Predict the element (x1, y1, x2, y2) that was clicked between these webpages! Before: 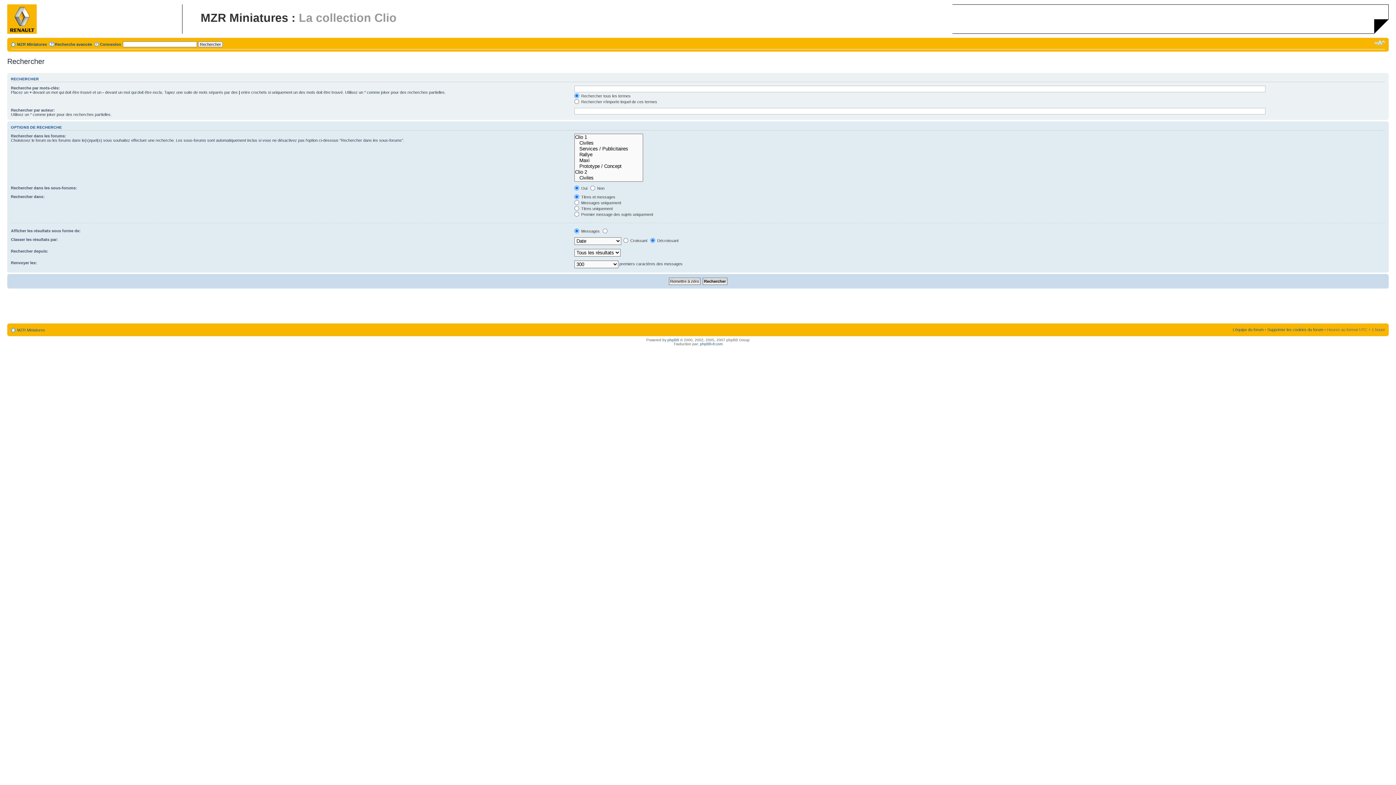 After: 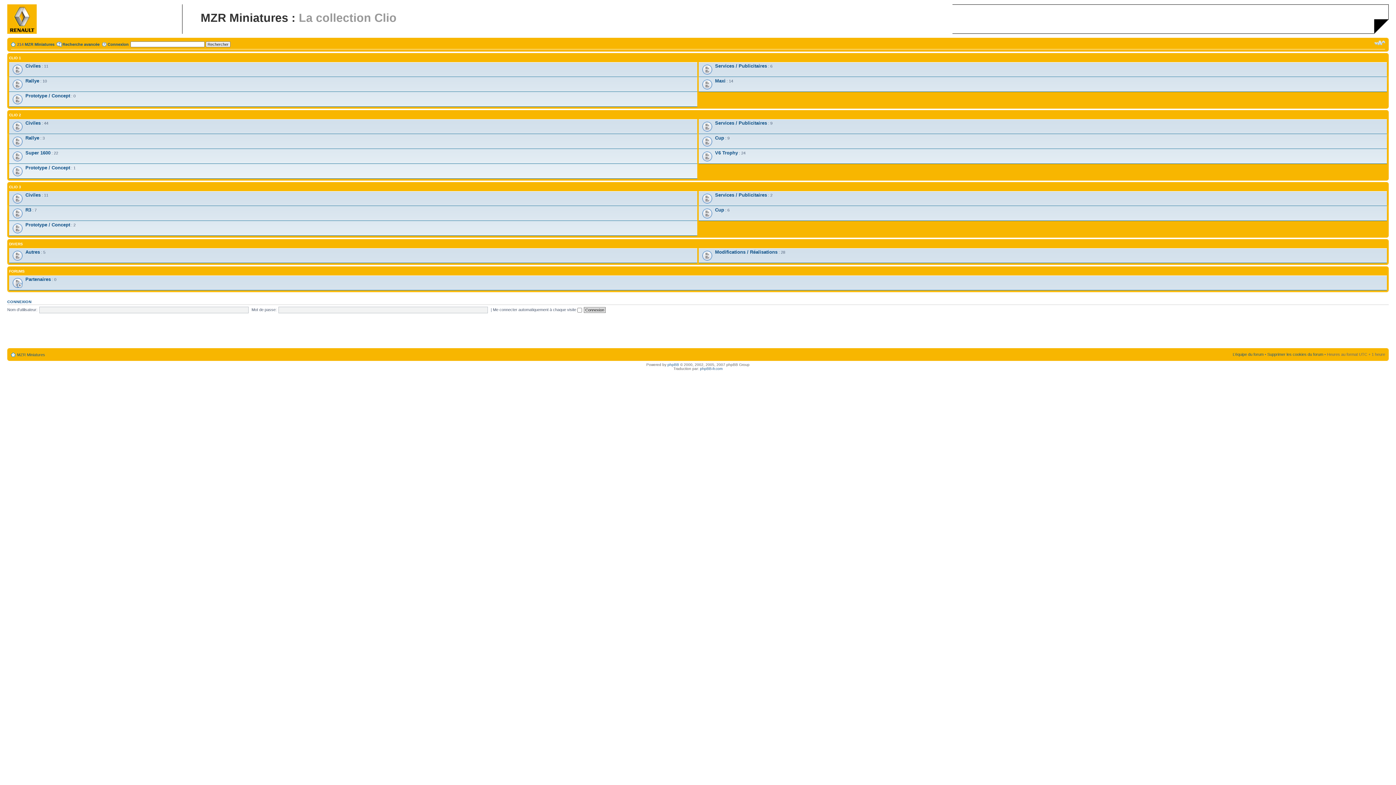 Action: bbox: (17, 42, 46, 46) label: MZR Miniatures